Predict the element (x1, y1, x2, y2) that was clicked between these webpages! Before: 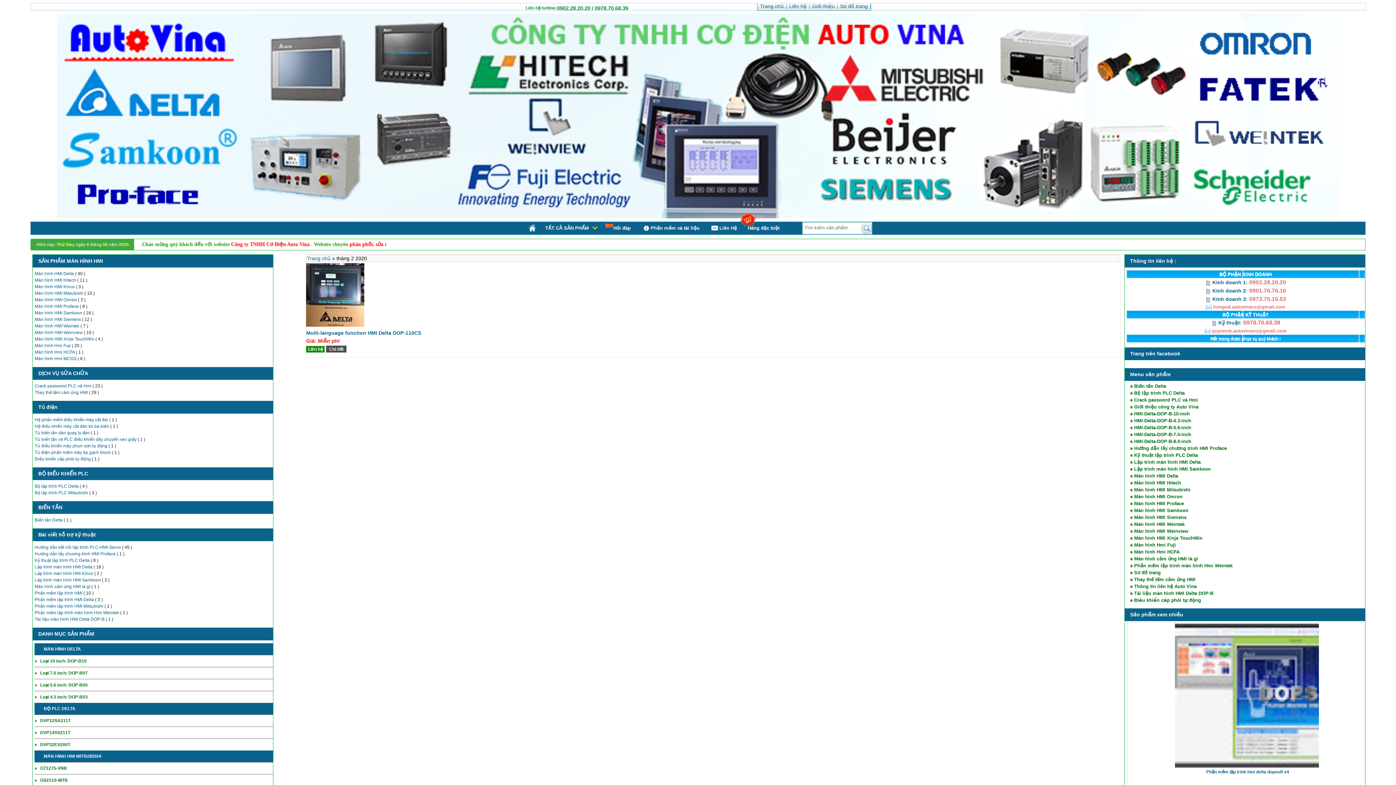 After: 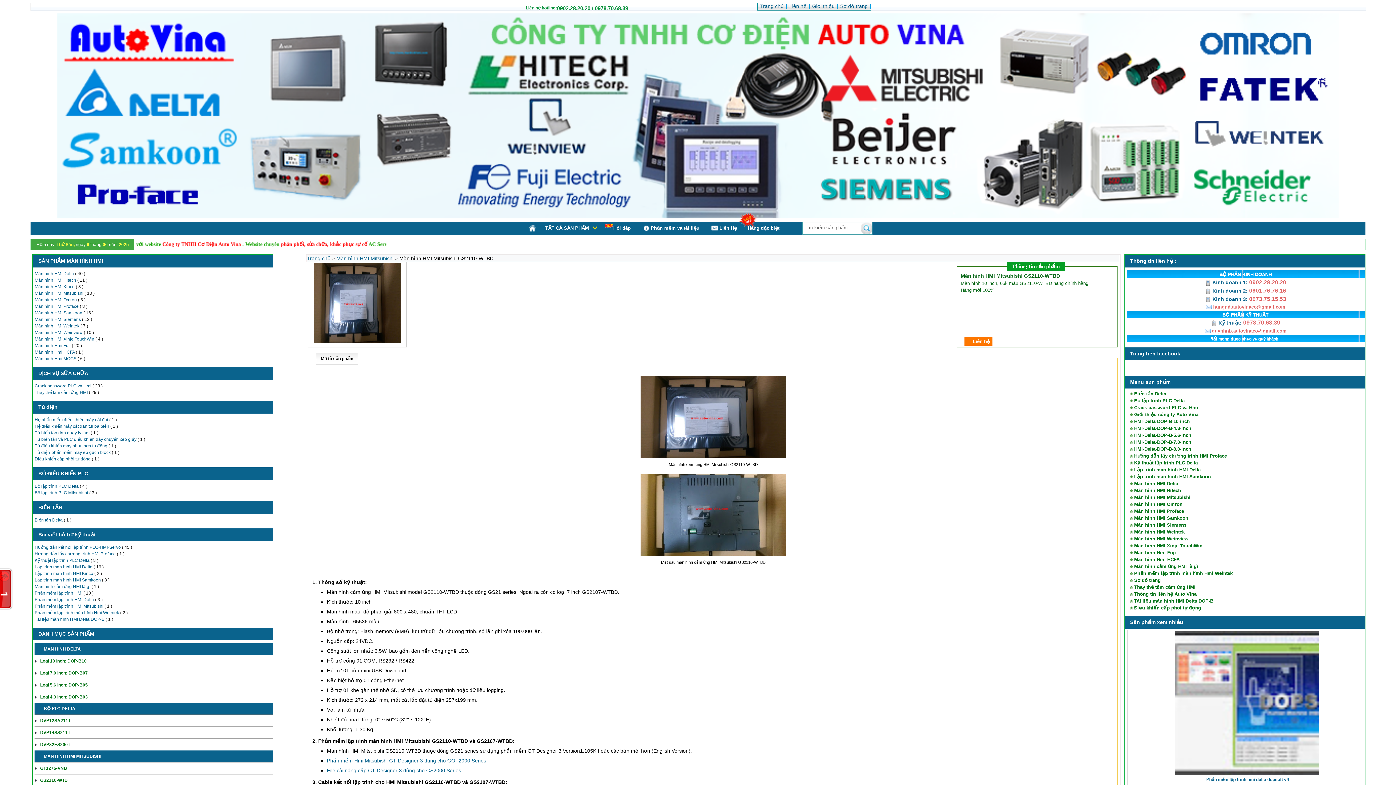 Action: label: GS2110-WTB bbox: (40, 778, 67, 783)